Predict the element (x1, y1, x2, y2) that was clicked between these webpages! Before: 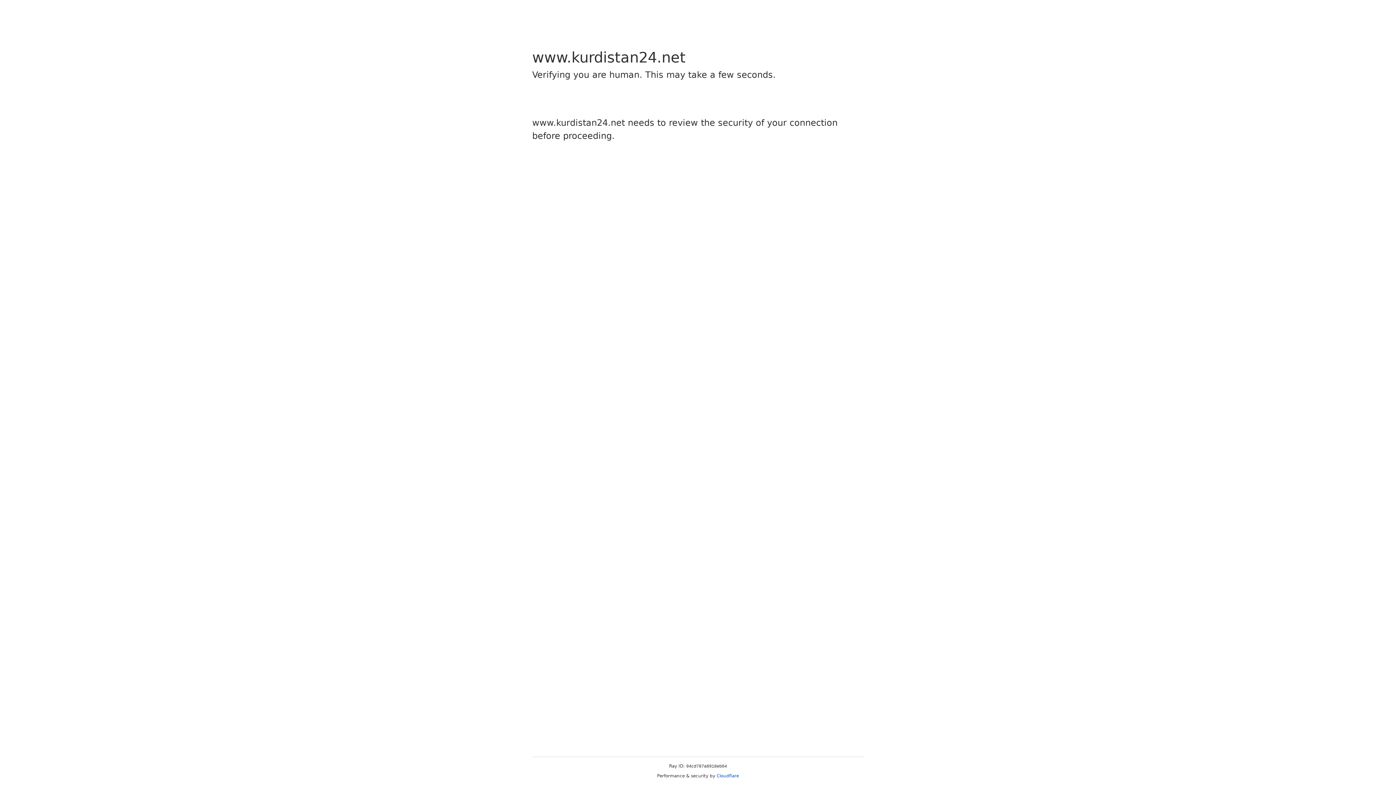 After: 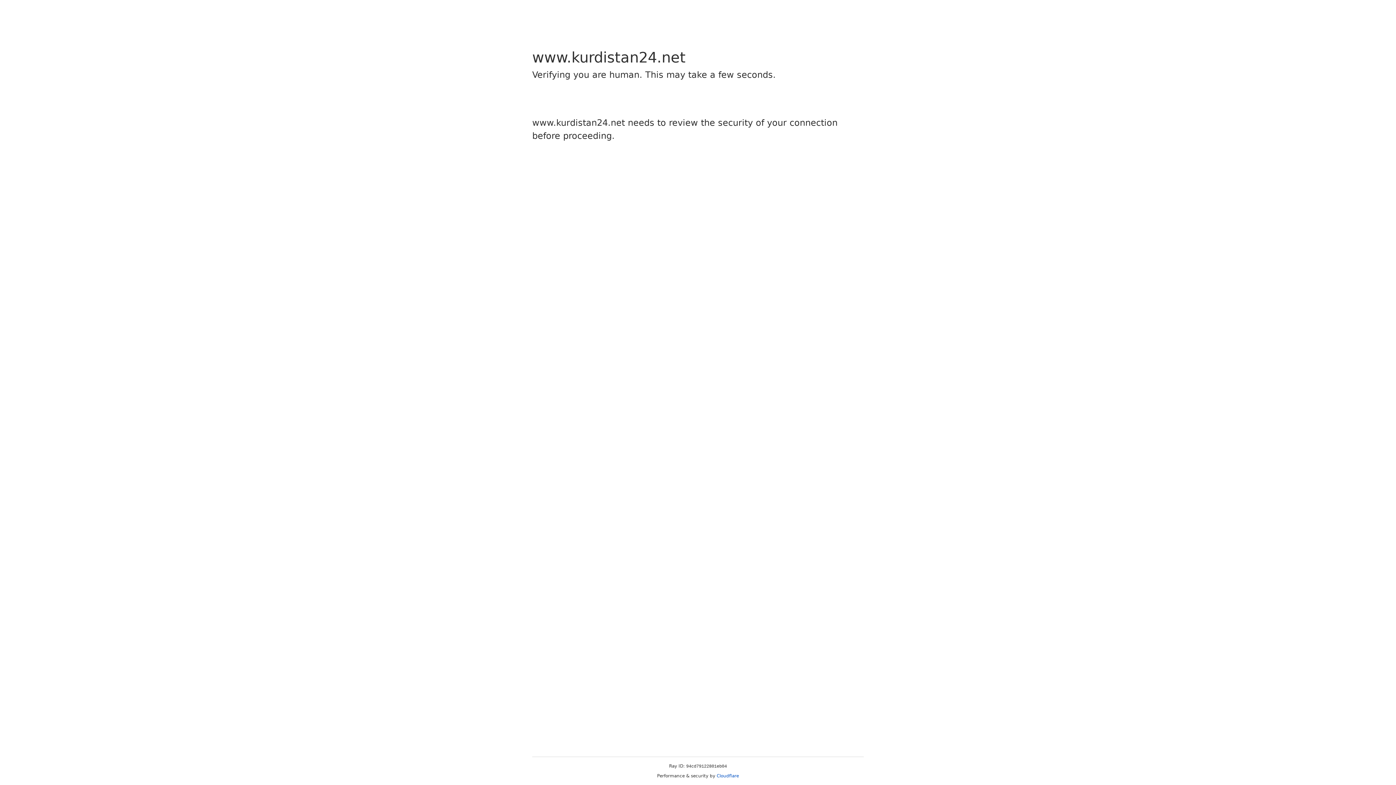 Action: bbox: (716, 773, 739, 778) label: Cloudflare